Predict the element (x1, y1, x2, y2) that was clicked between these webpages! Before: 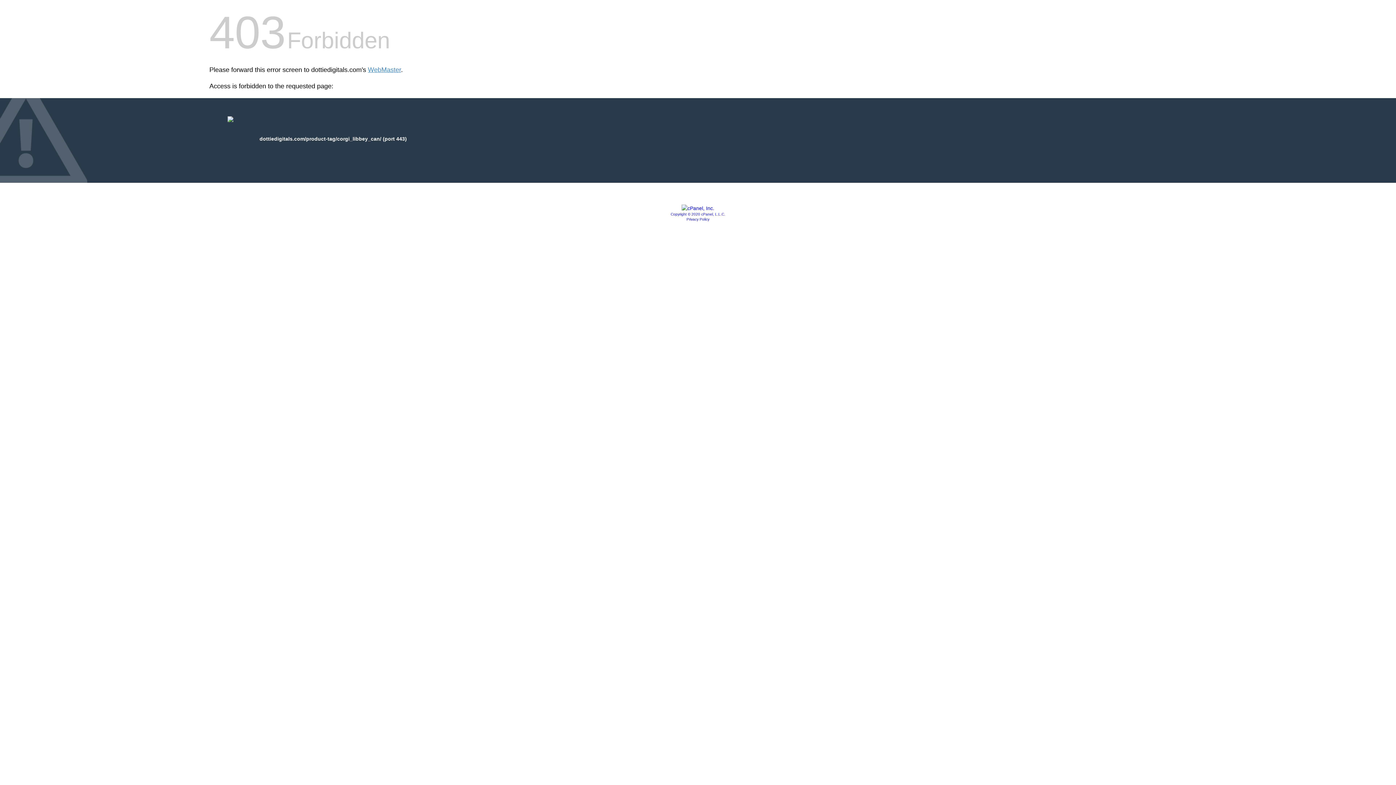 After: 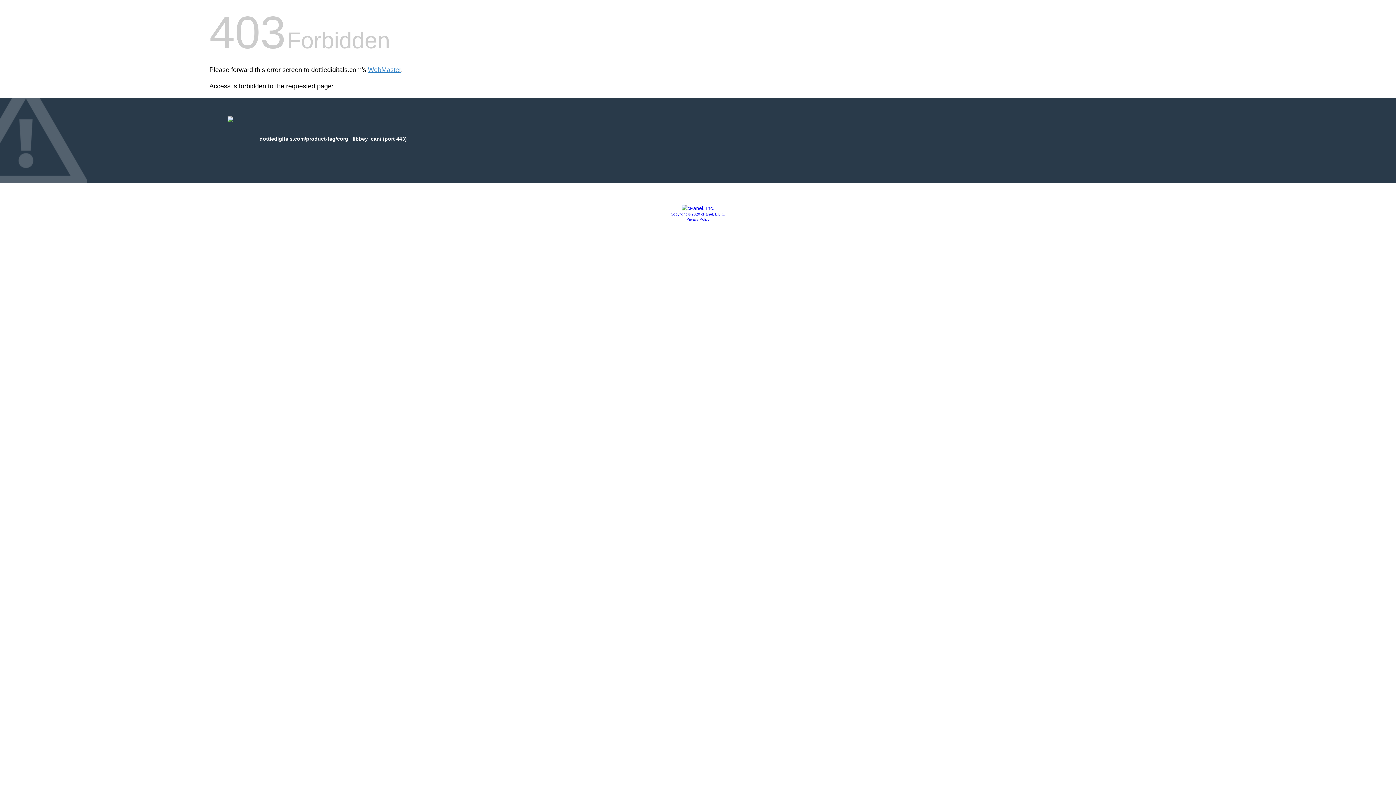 Action: label: Privacy Policy bbox: (686, 217, 709, 221)